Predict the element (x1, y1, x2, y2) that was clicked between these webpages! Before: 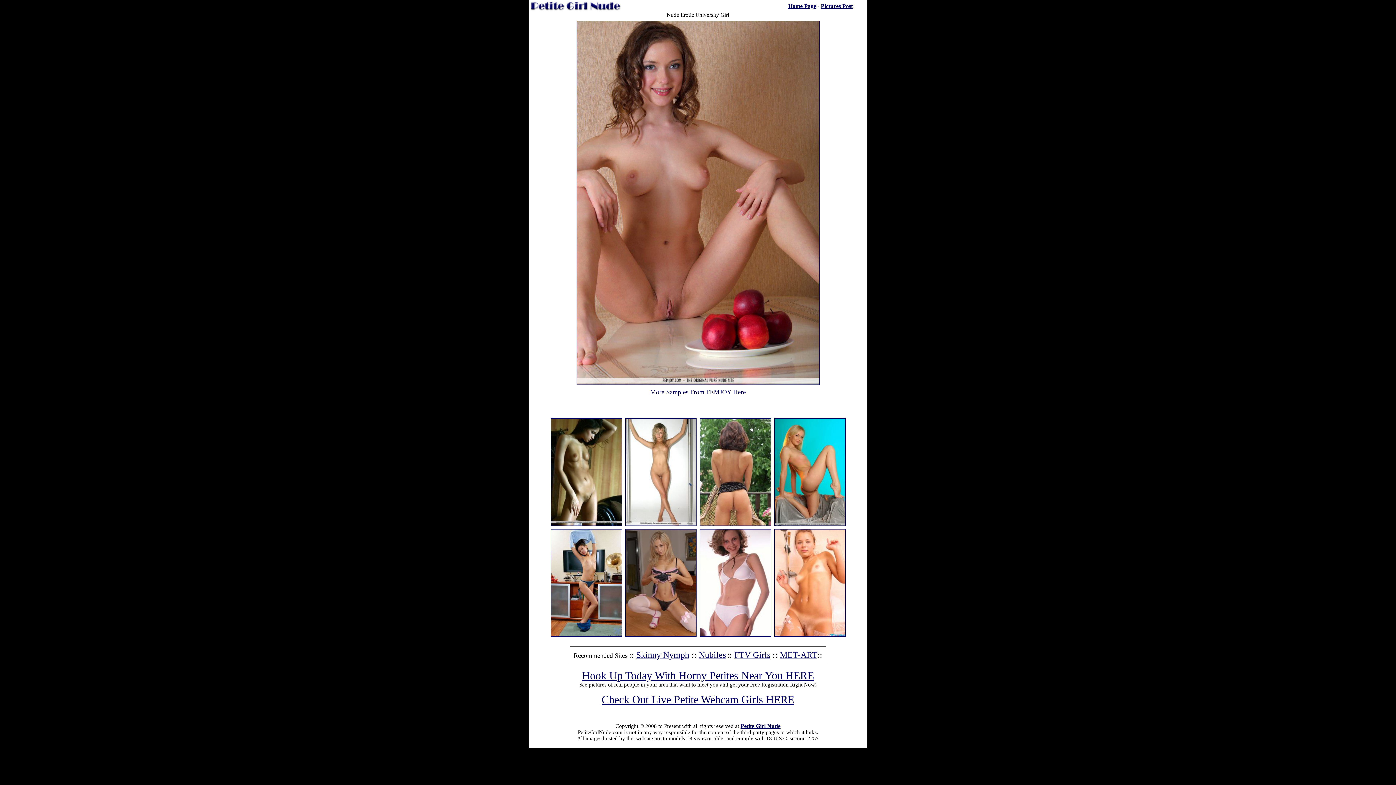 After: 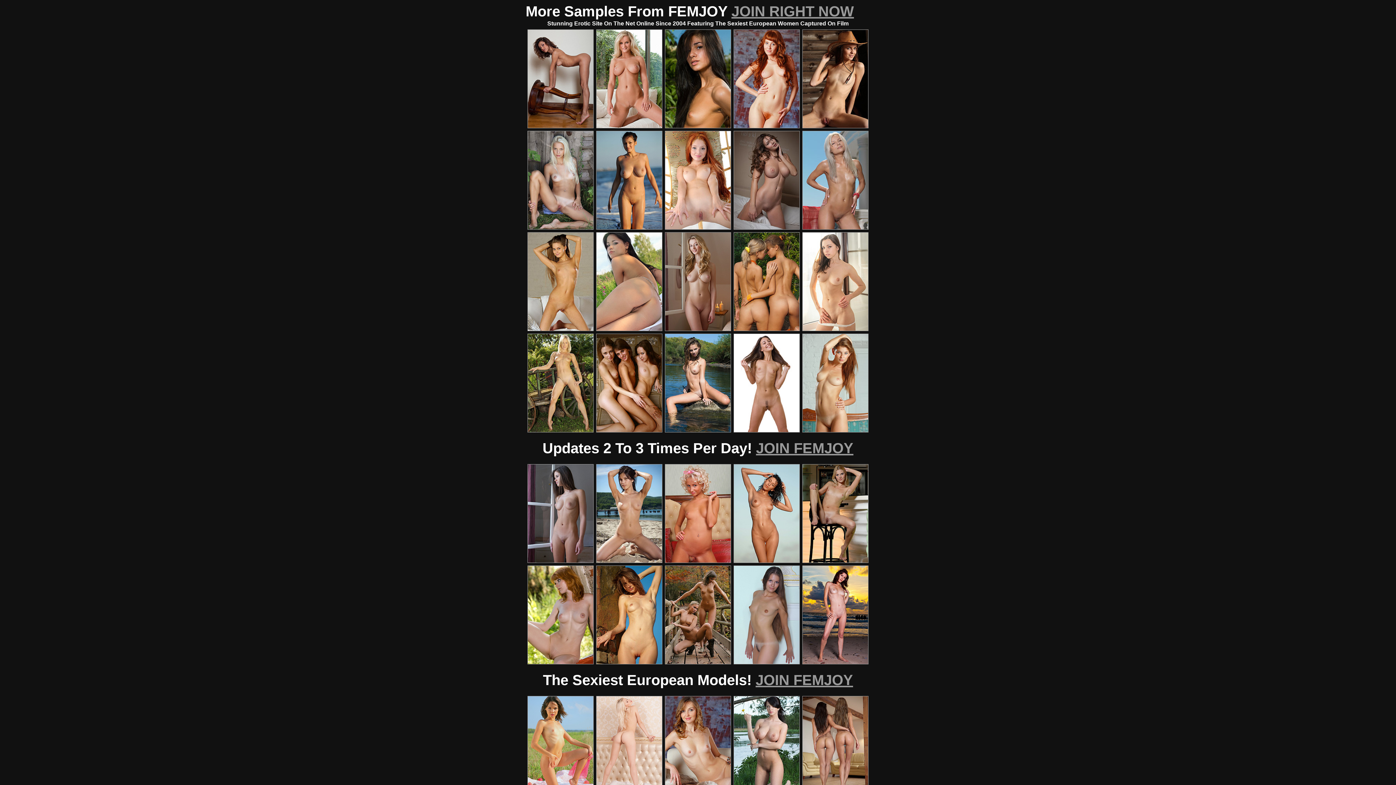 Action: label: More Samples From FEMJOY Here bbox: (650, 388, 746, 396)